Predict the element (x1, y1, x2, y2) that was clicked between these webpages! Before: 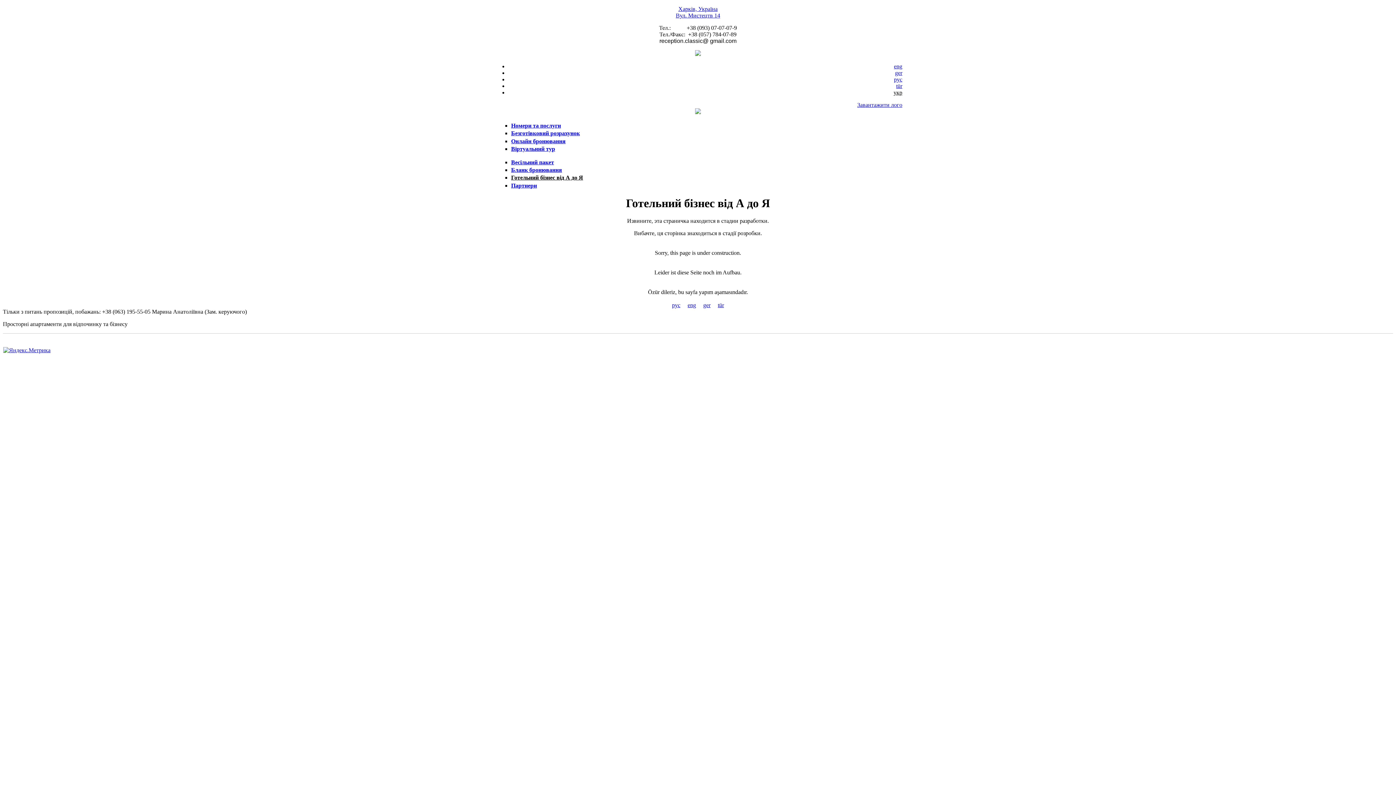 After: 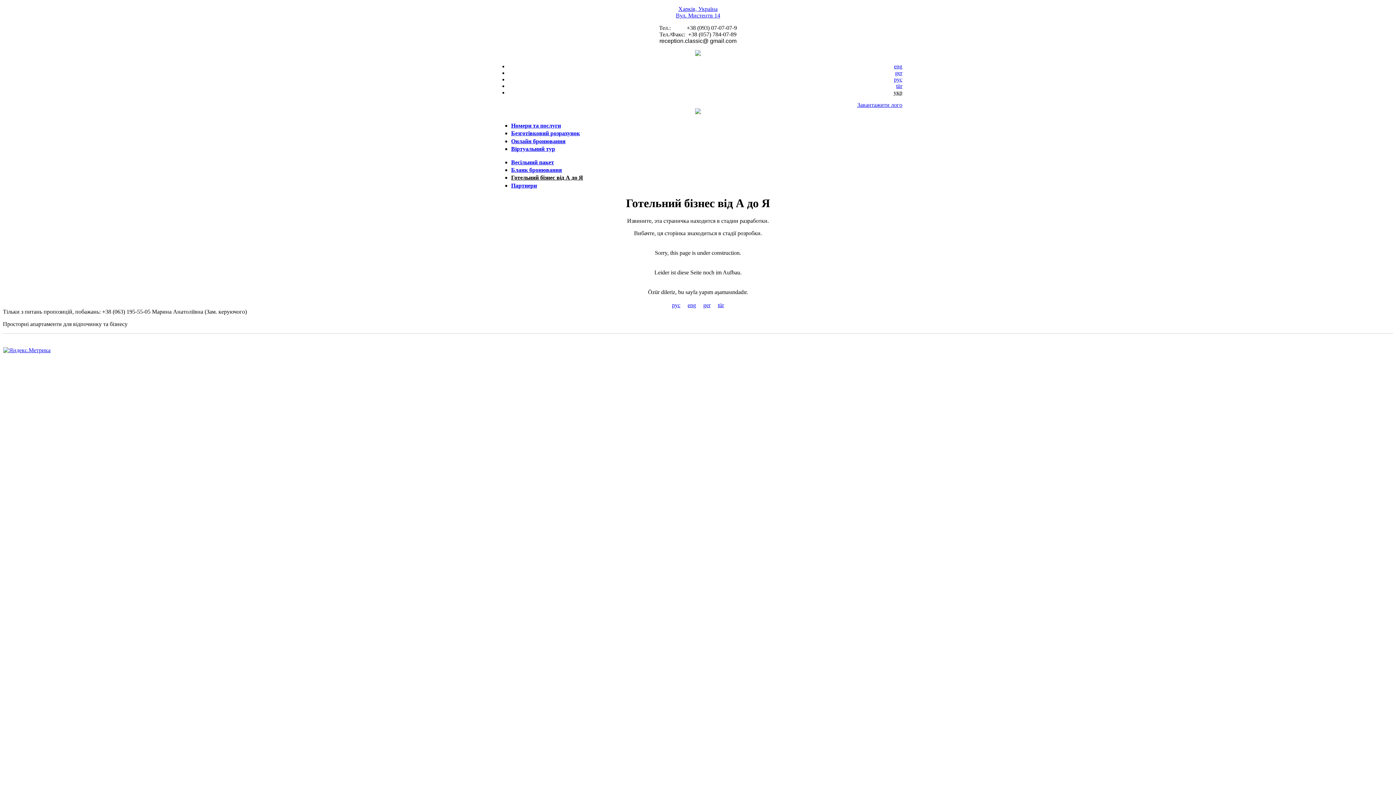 Action: label: Харків, Україна
Вул. Мистецтв 14 bbox: (676, 5, 720, 18)